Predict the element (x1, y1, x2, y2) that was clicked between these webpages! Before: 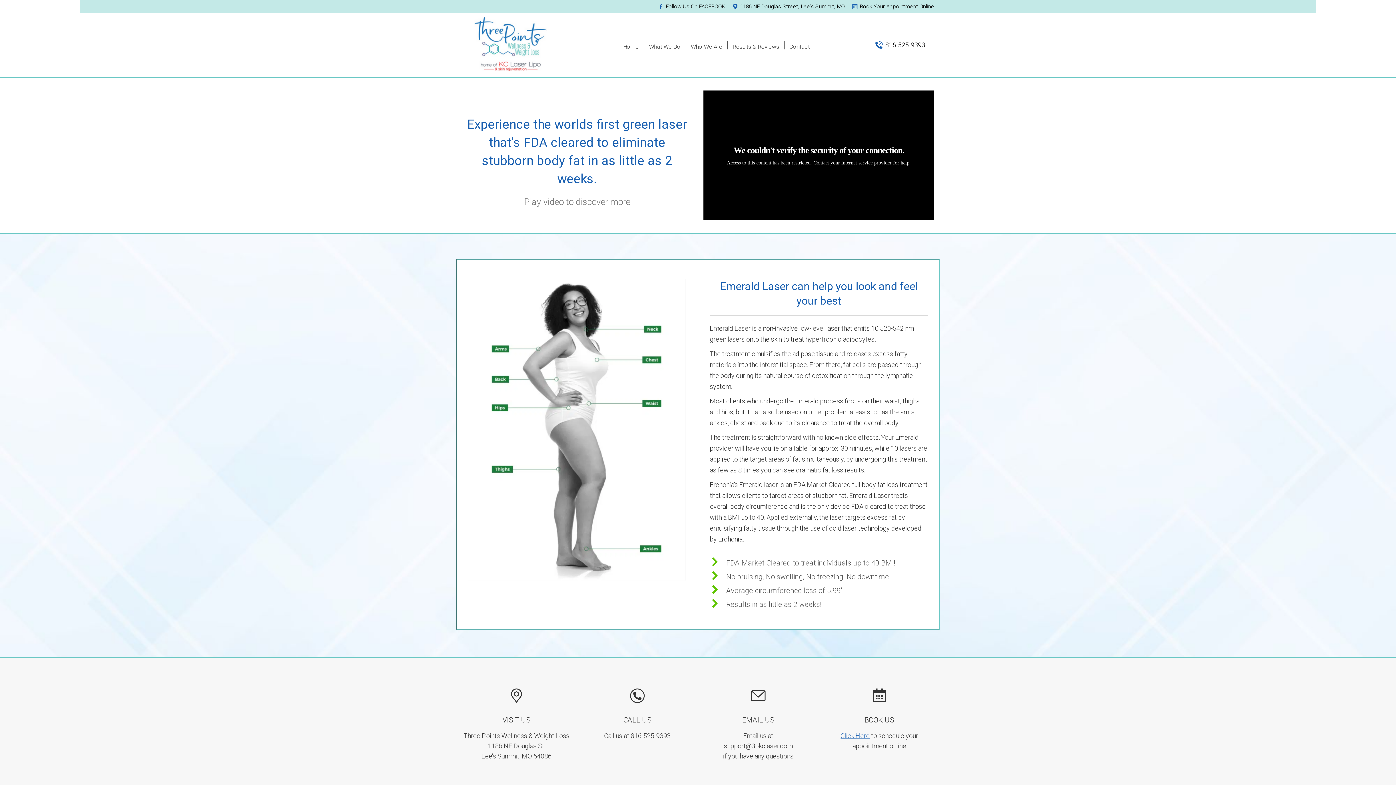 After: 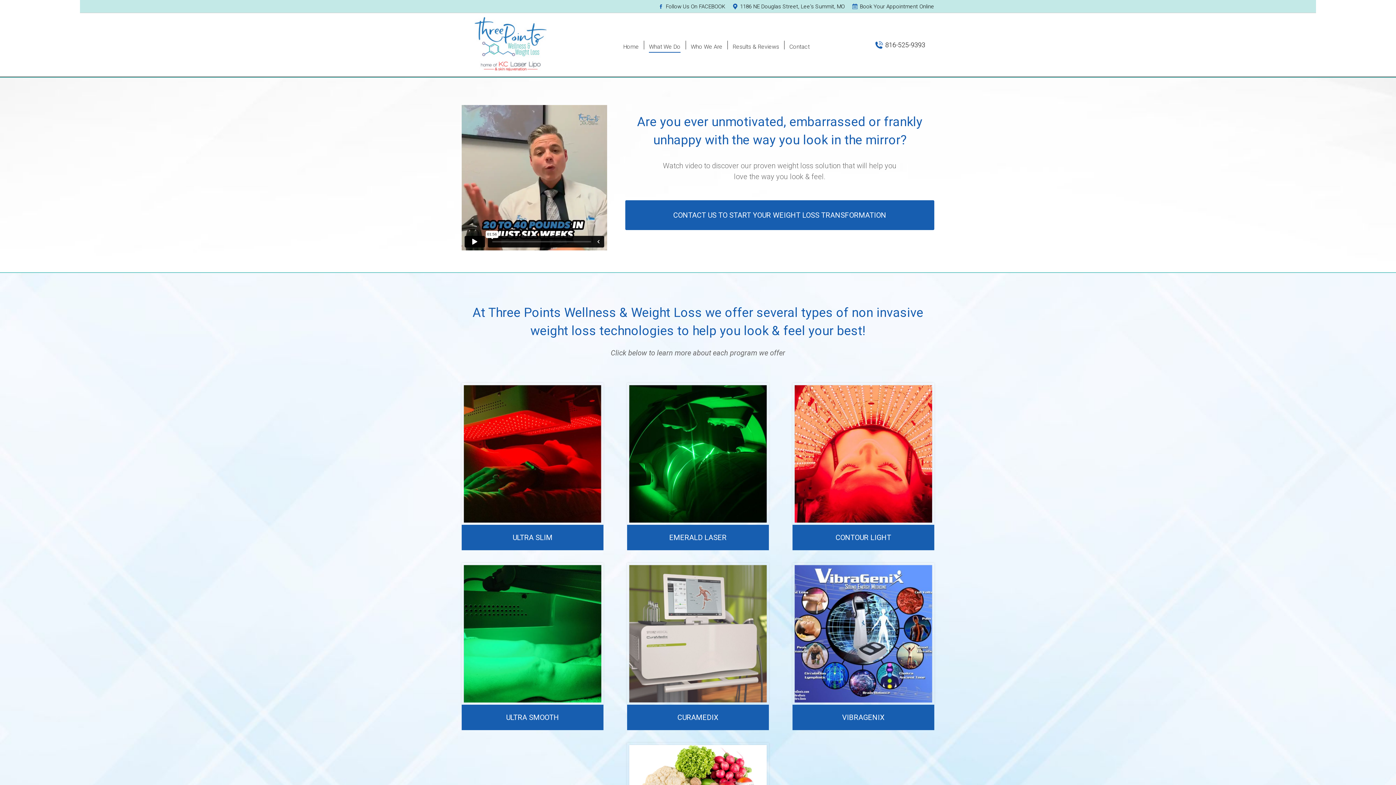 Action: label: What We Do bbox: (647, 16, 682, 76)